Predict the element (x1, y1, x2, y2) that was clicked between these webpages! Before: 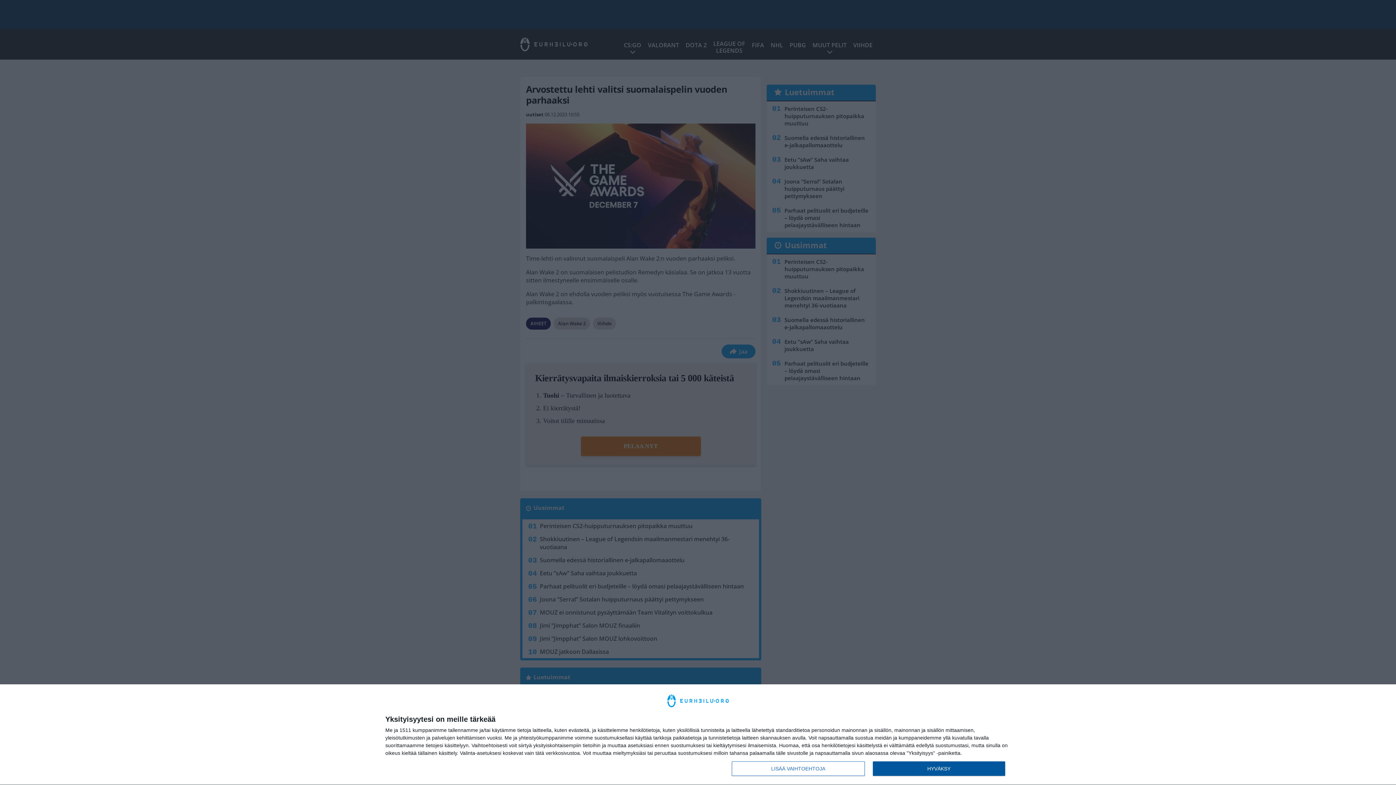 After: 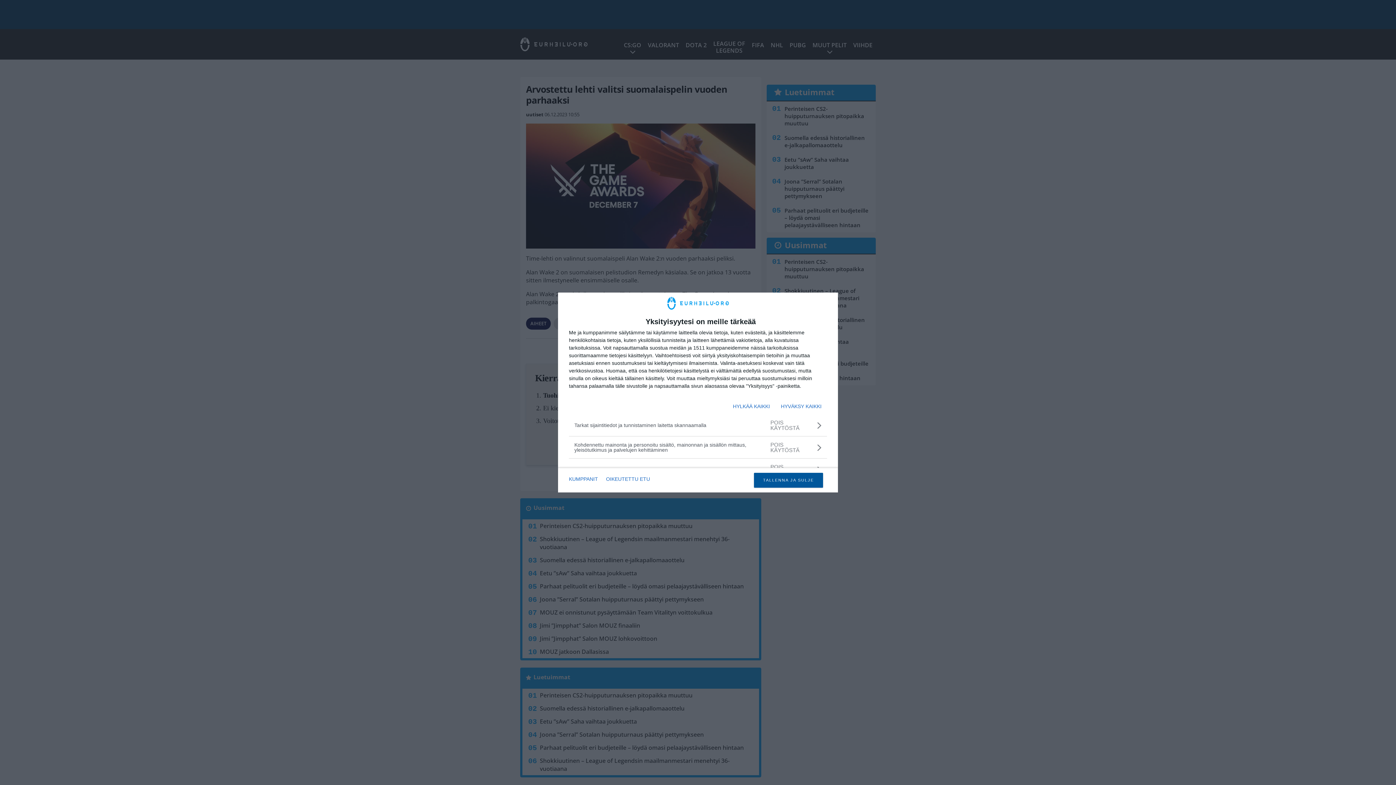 Action: label: LISÄÄ VAIHTOEHTOJA bbox: (732, 761, 864, 776)